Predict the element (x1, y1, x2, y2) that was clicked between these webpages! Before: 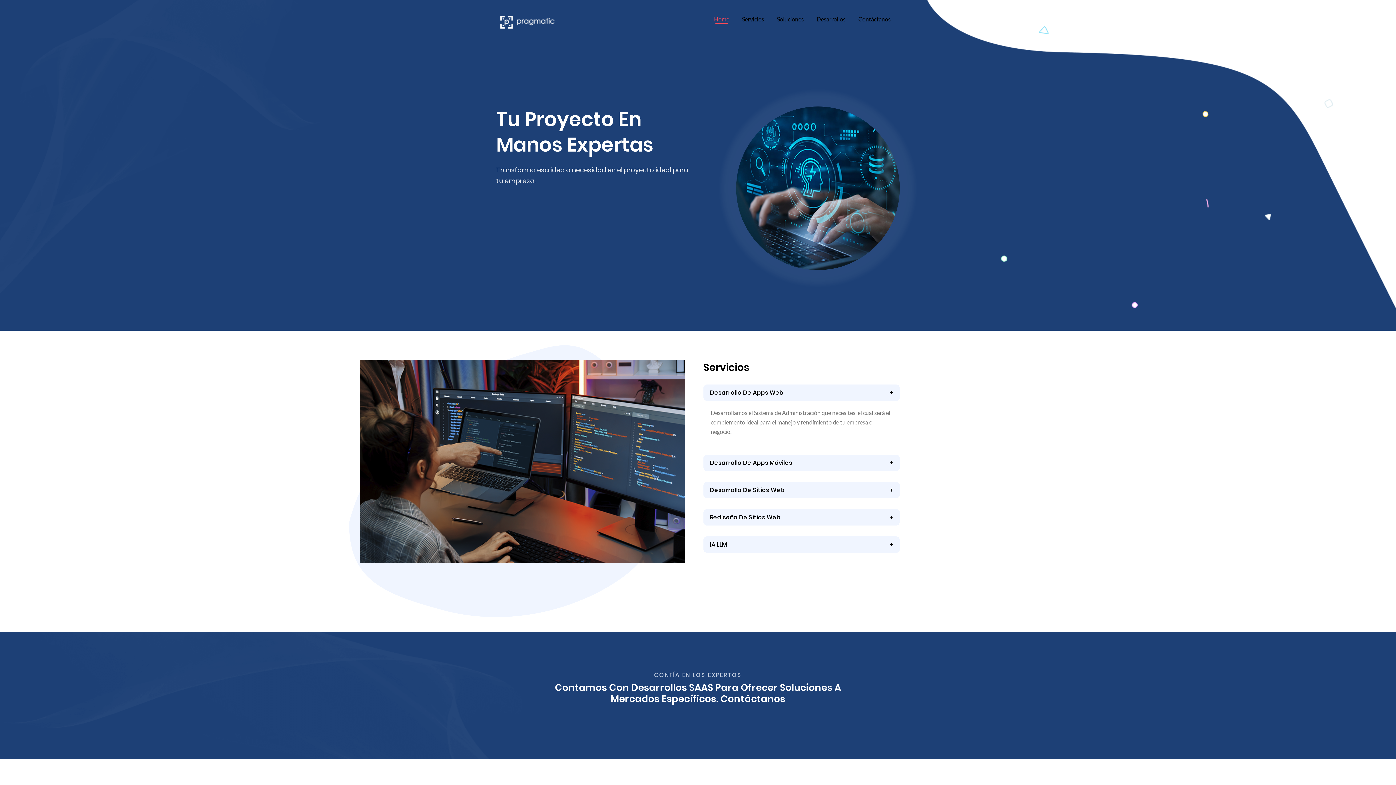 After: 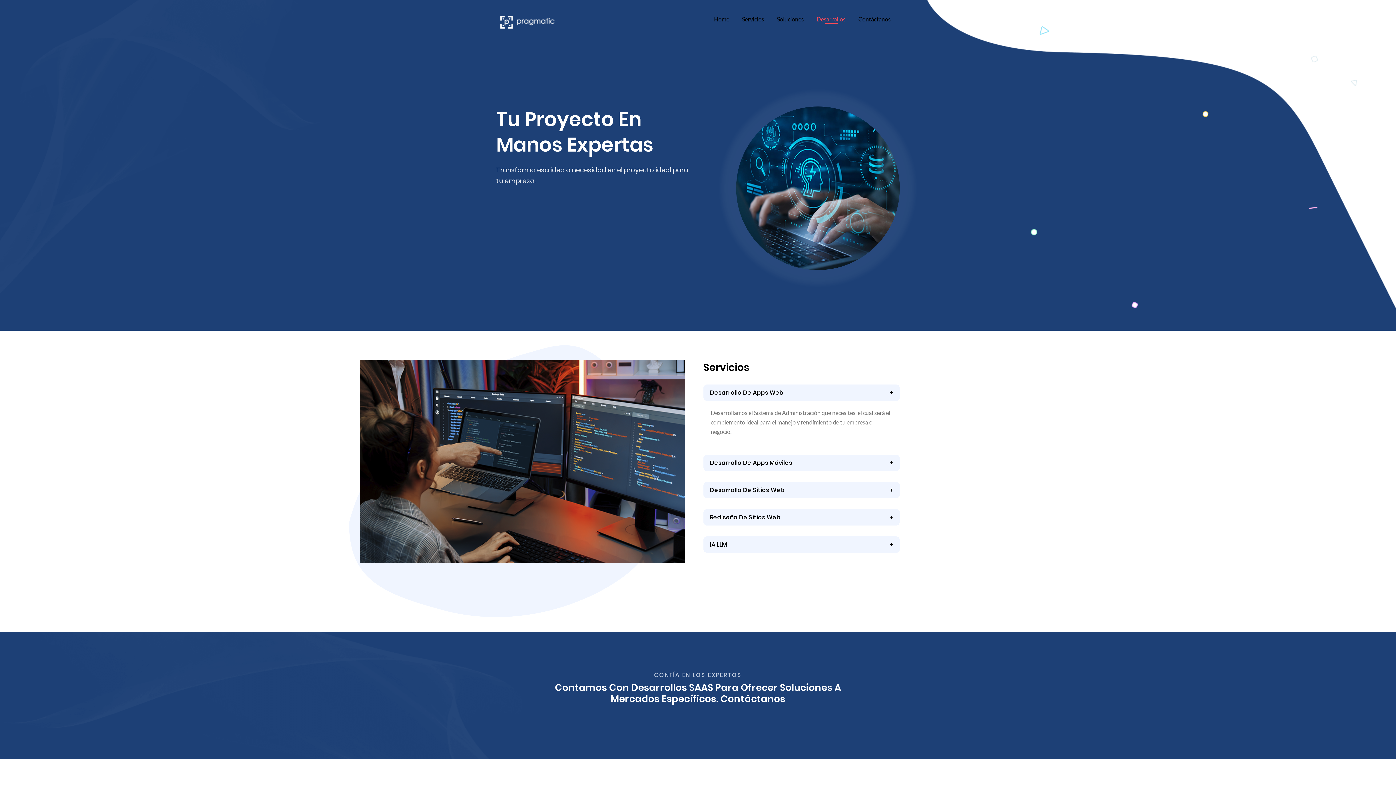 Action: label: Desarrollos bbox: (813, 10, 849, 28)